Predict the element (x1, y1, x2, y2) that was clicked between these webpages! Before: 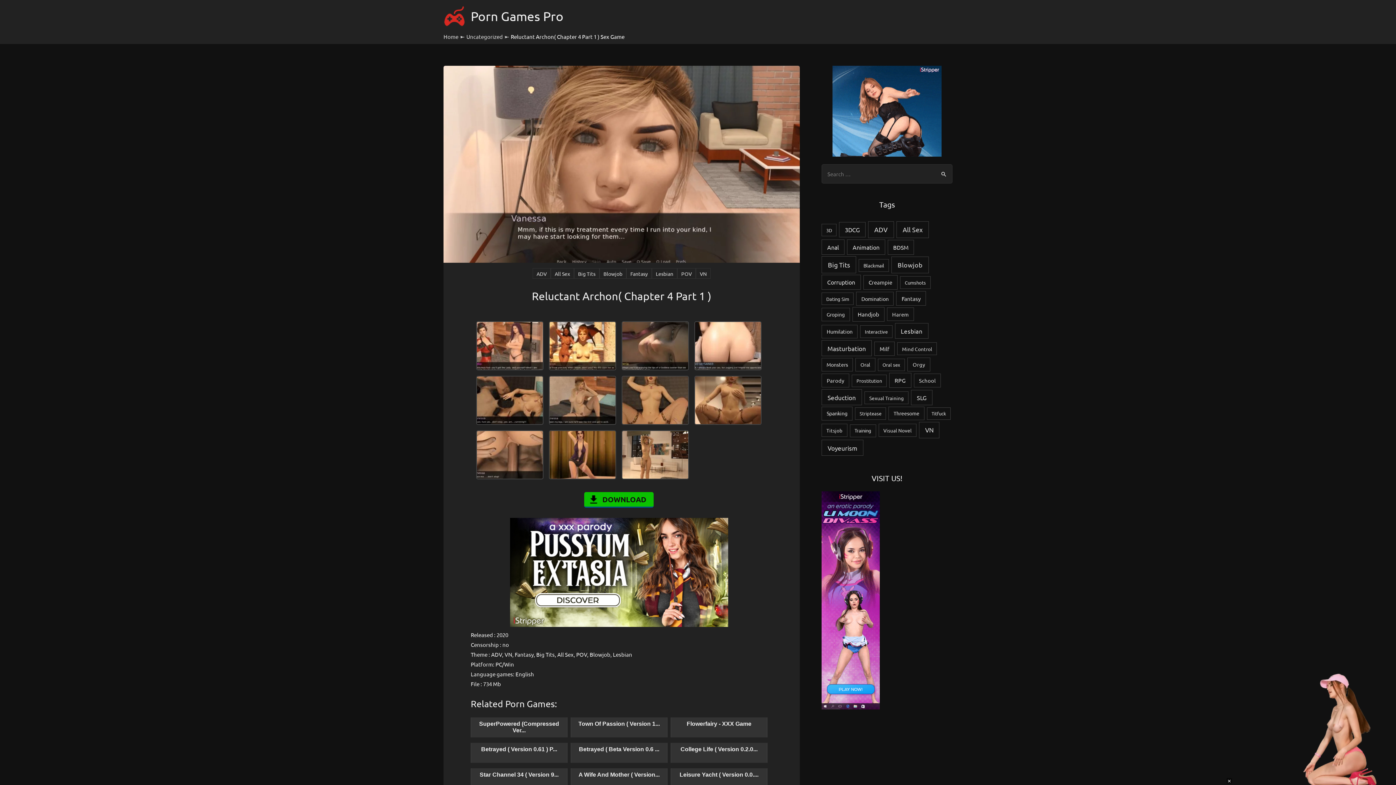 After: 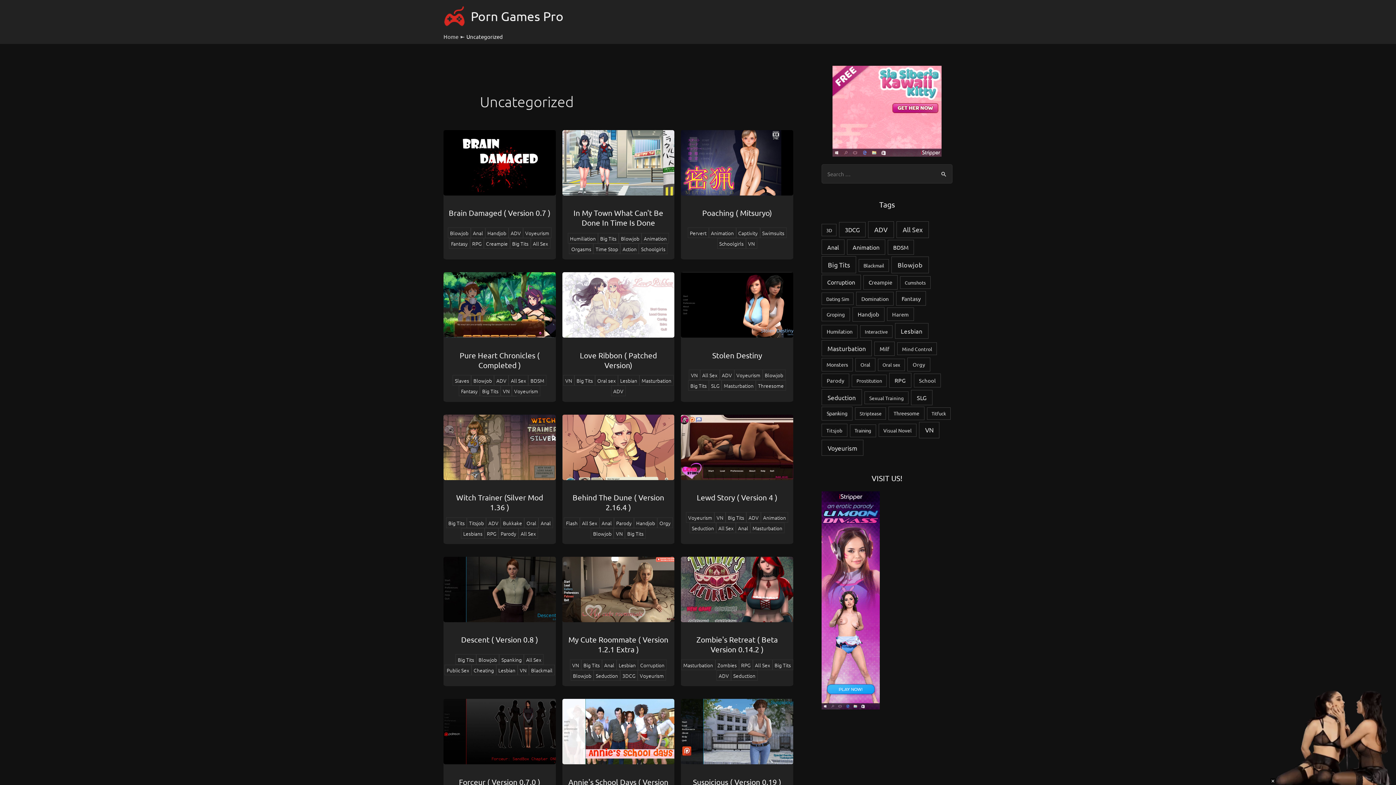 Action: bbox: (466, 33, 502, 40) label: Uncategorized